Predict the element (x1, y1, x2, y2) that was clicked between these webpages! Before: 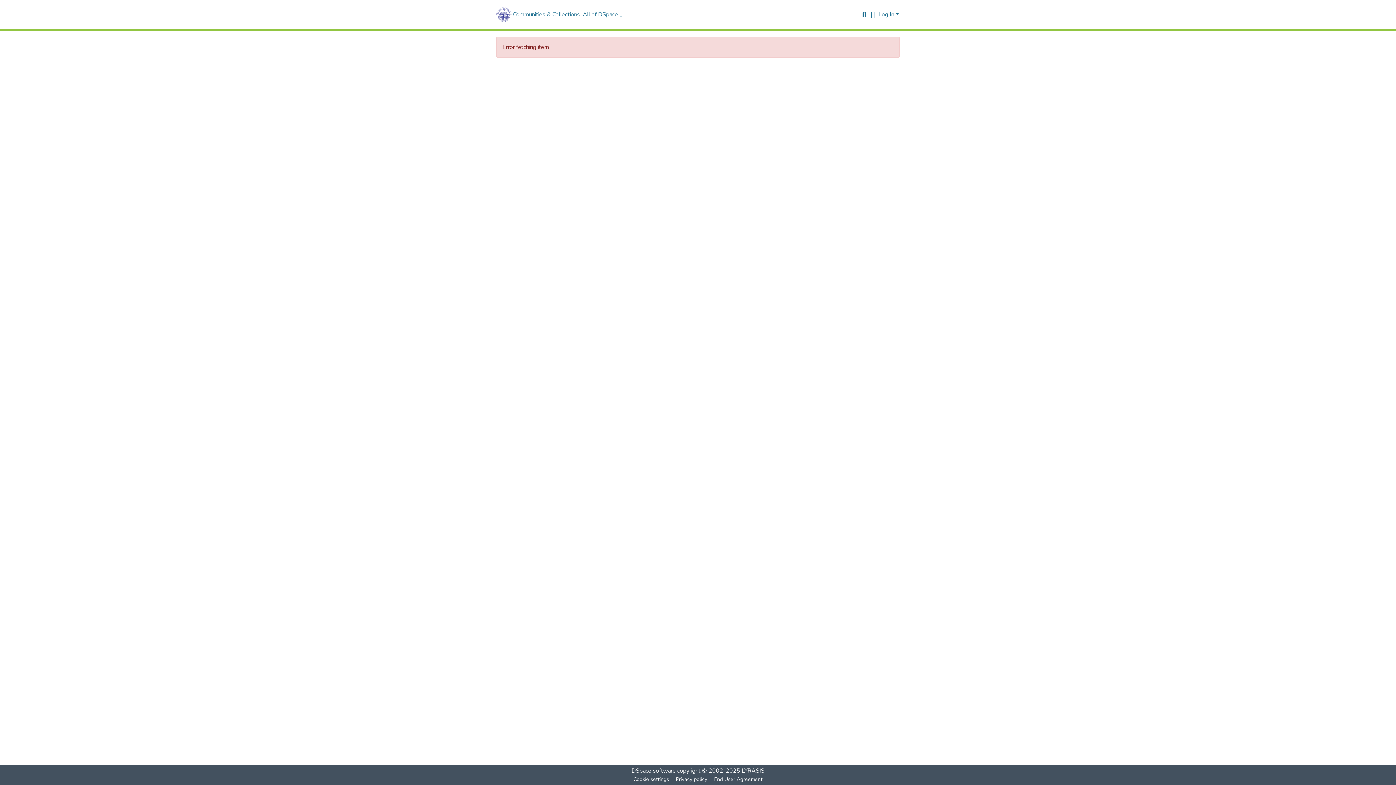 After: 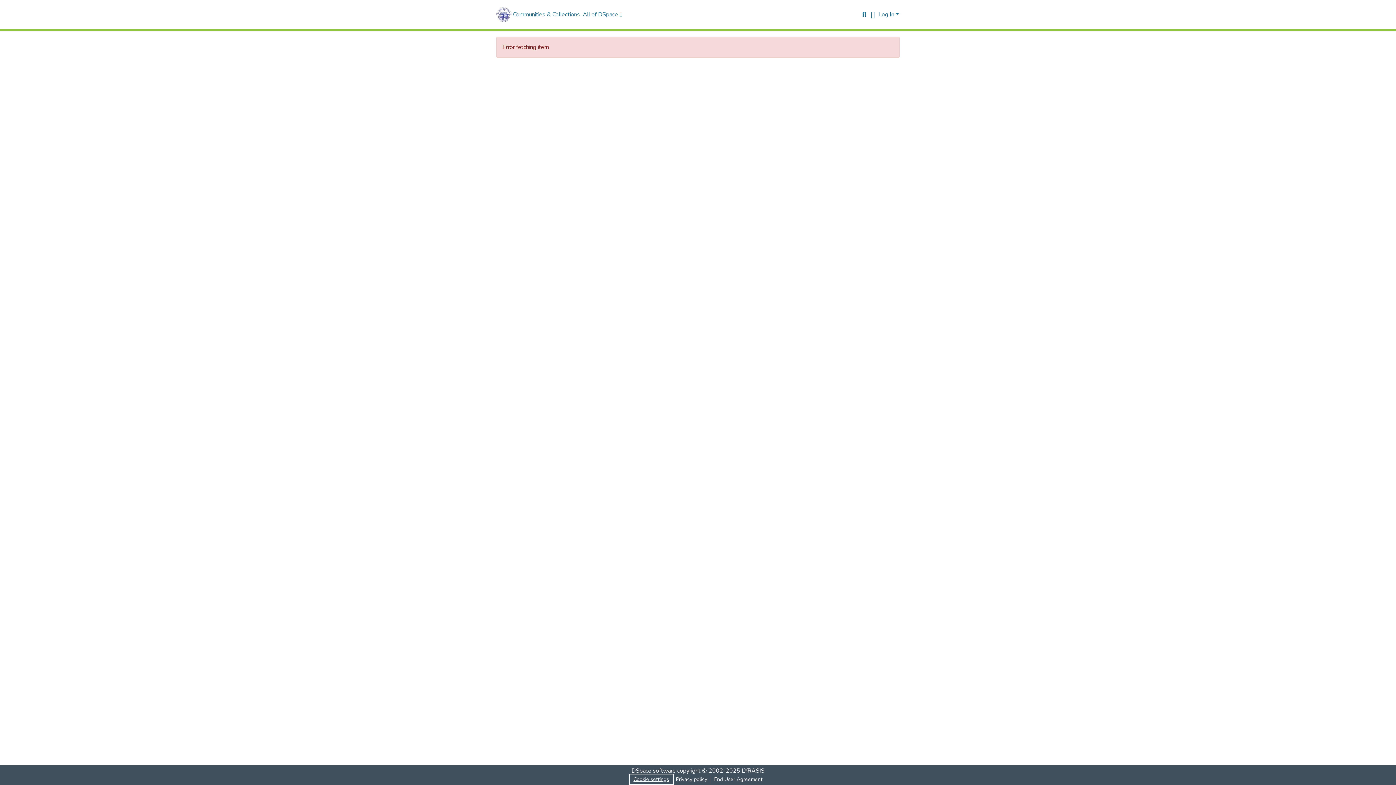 Action: label: Cookie settings bbox: (630, 775, 672, 784)